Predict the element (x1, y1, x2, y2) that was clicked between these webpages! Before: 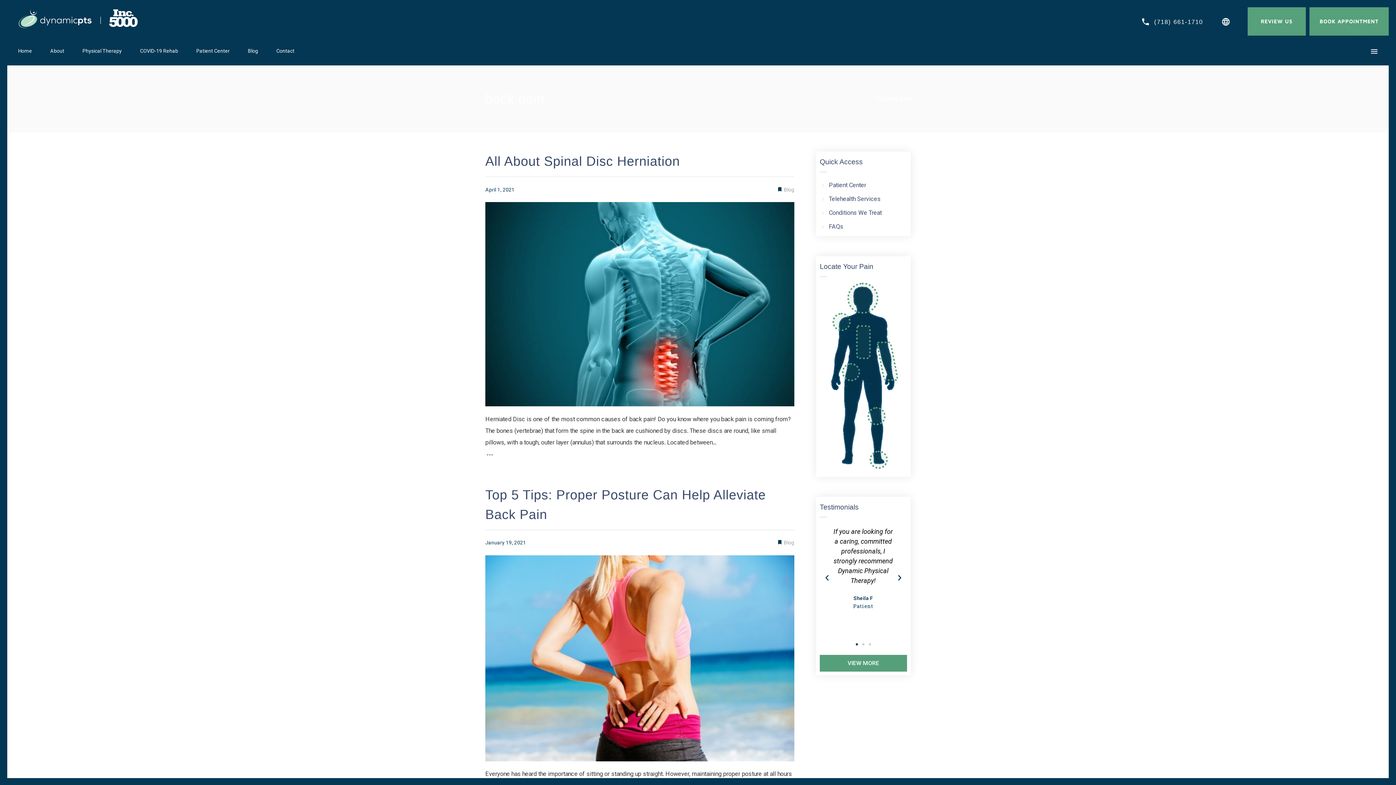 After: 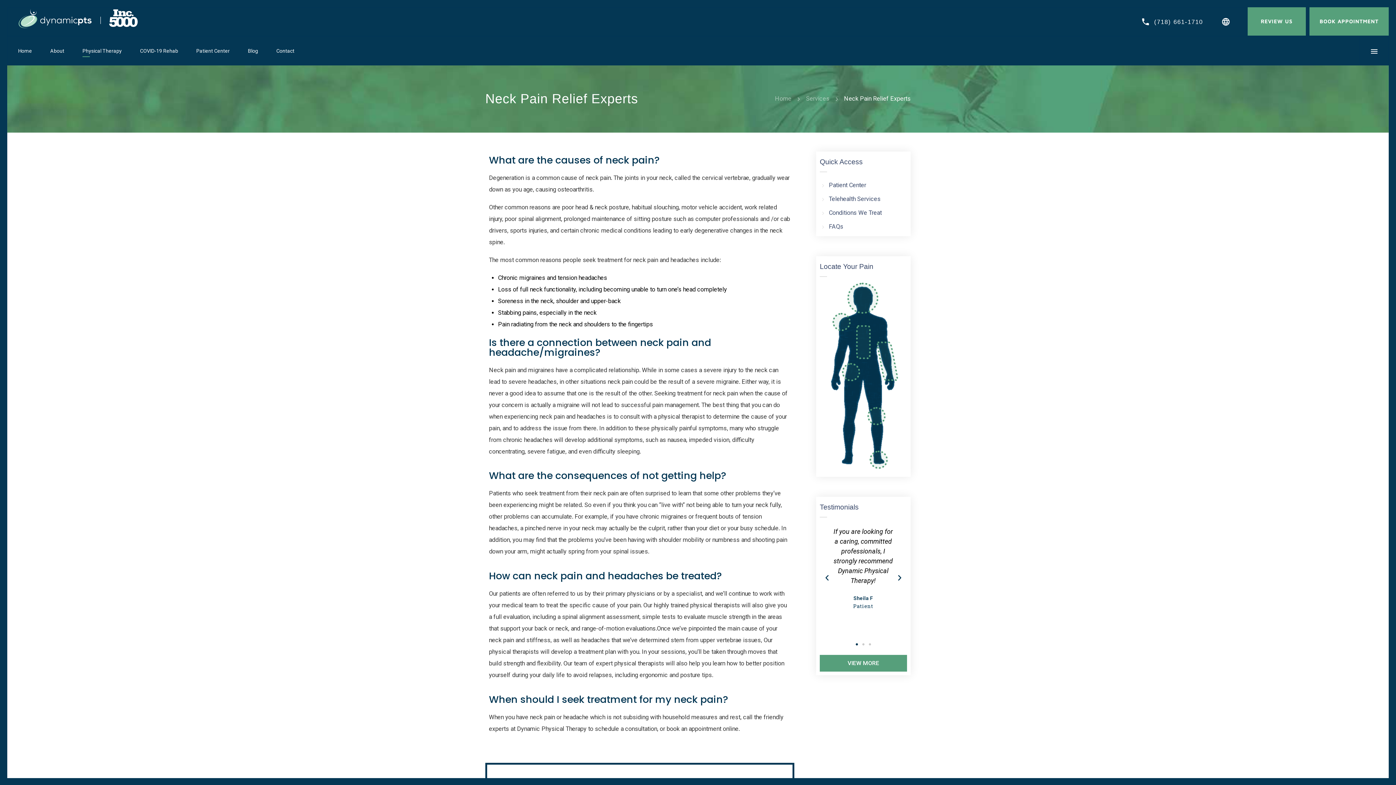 Action: bbox: (847, 282, 878, 313)